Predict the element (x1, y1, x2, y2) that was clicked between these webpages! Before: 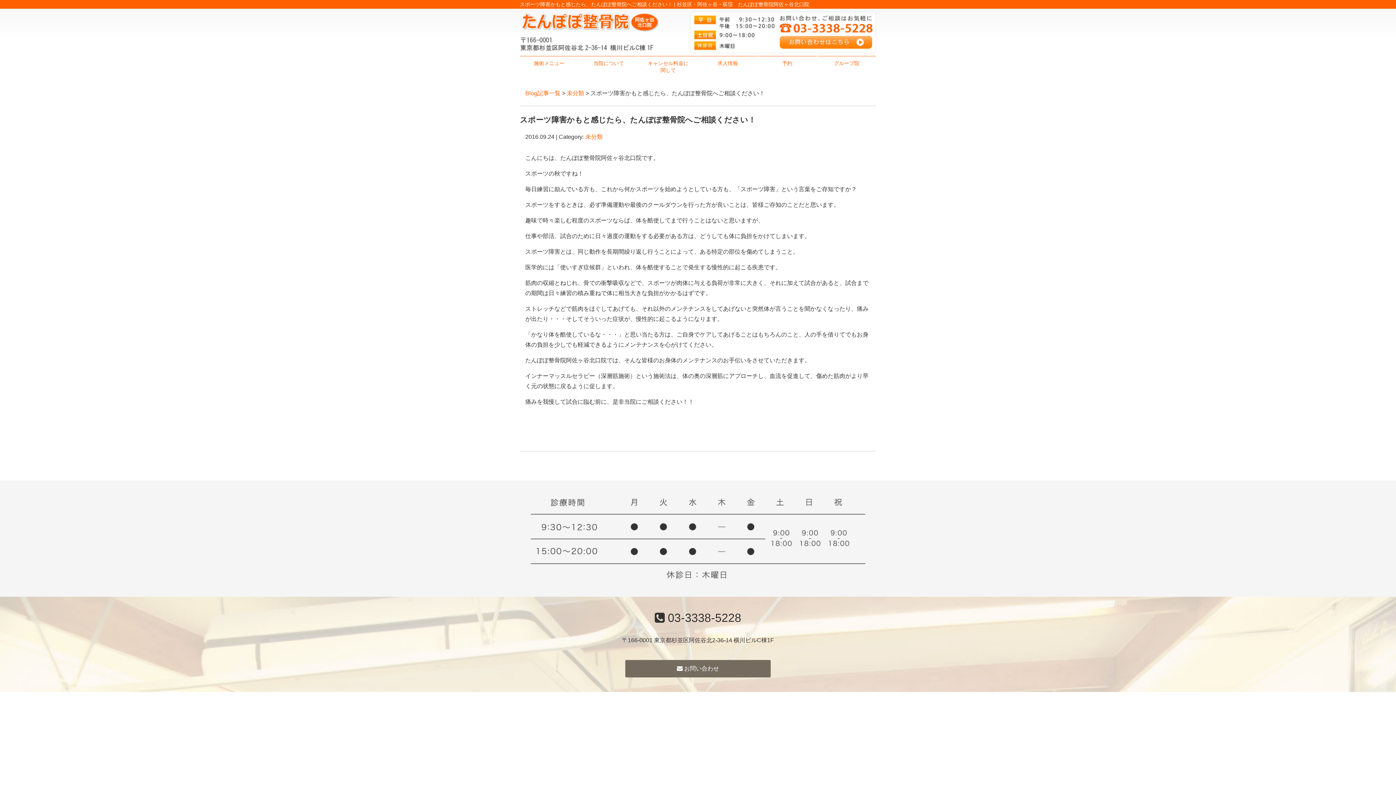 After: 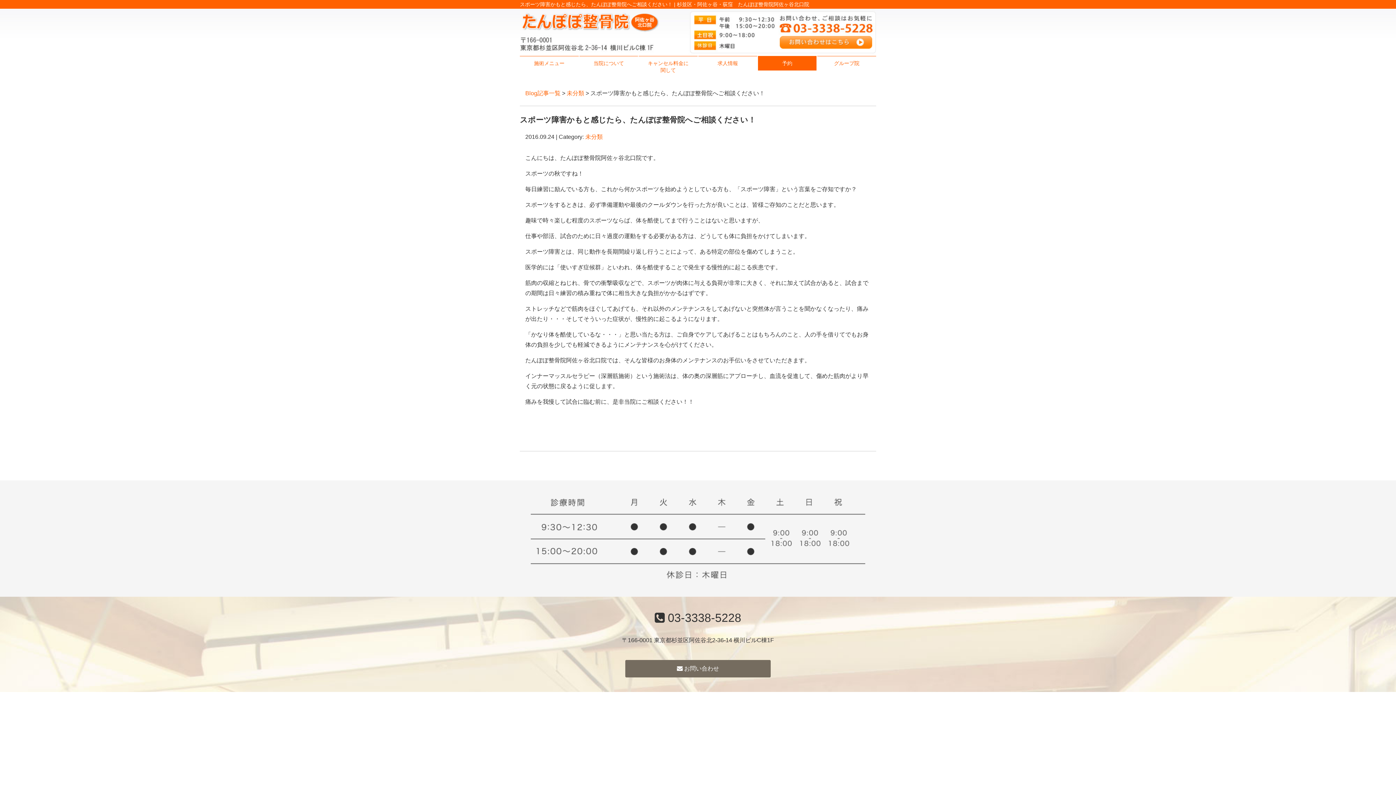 Action: label: 予約 bbox: (758, 56, 816, 70)